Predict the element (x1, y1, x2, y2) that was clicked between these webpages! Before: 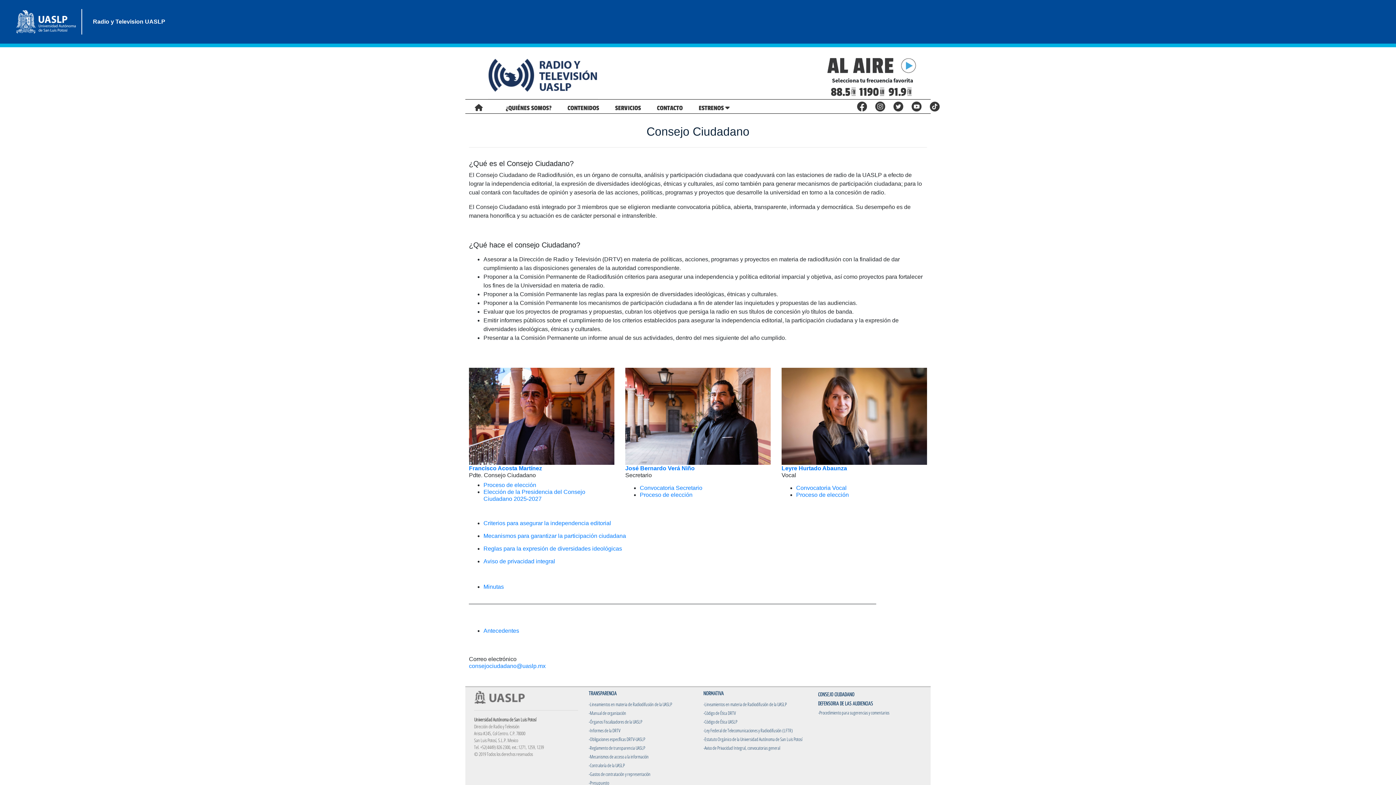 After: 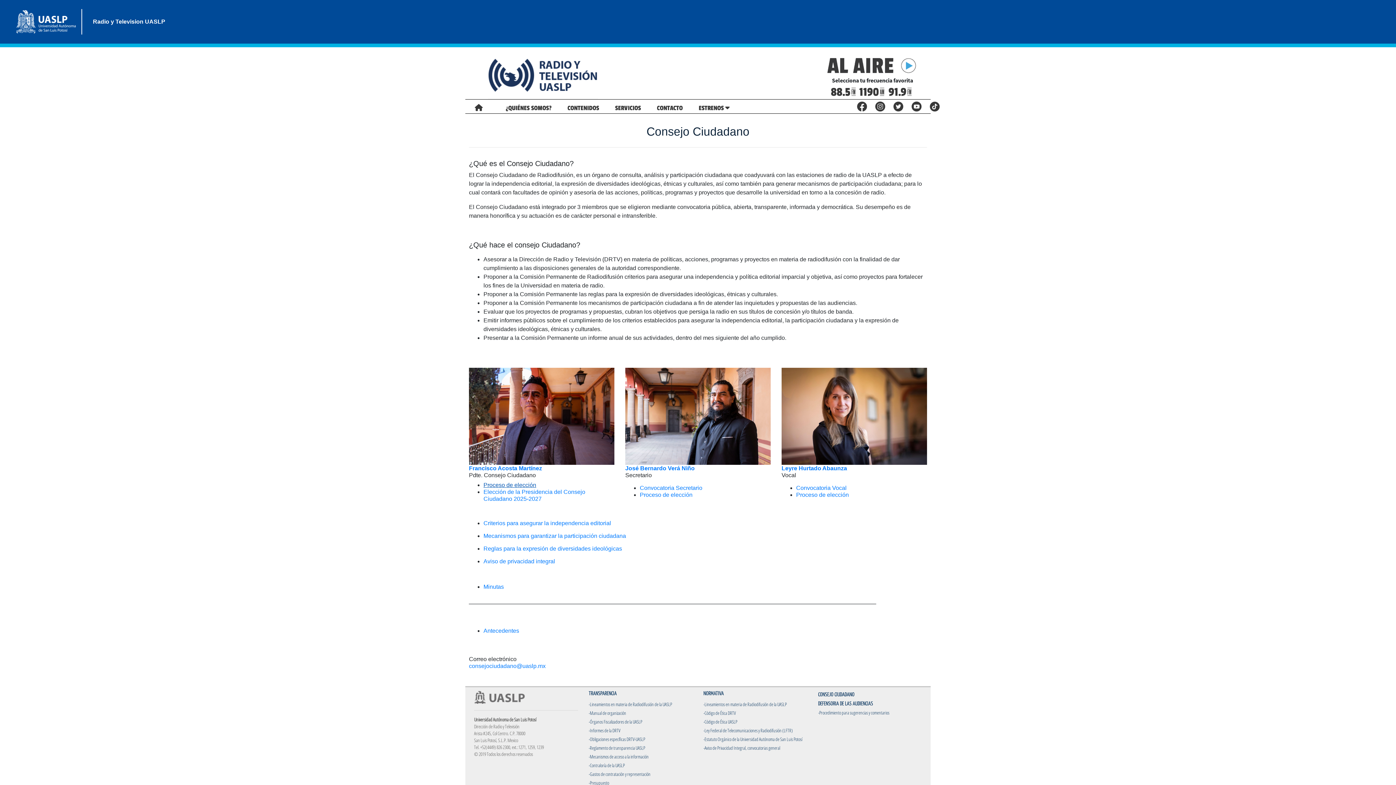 Action: label: Proceso de elección bbox: (483, 482, 536, 488)